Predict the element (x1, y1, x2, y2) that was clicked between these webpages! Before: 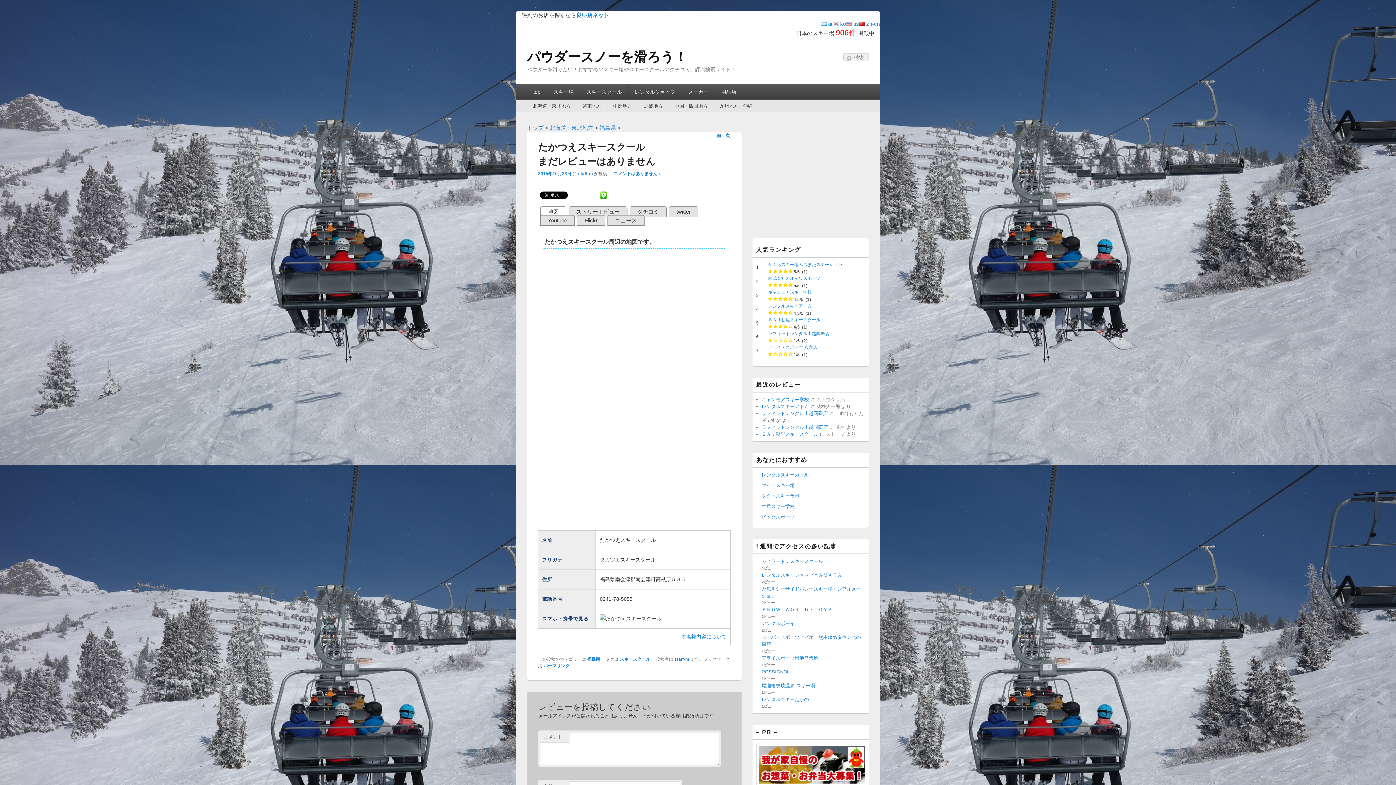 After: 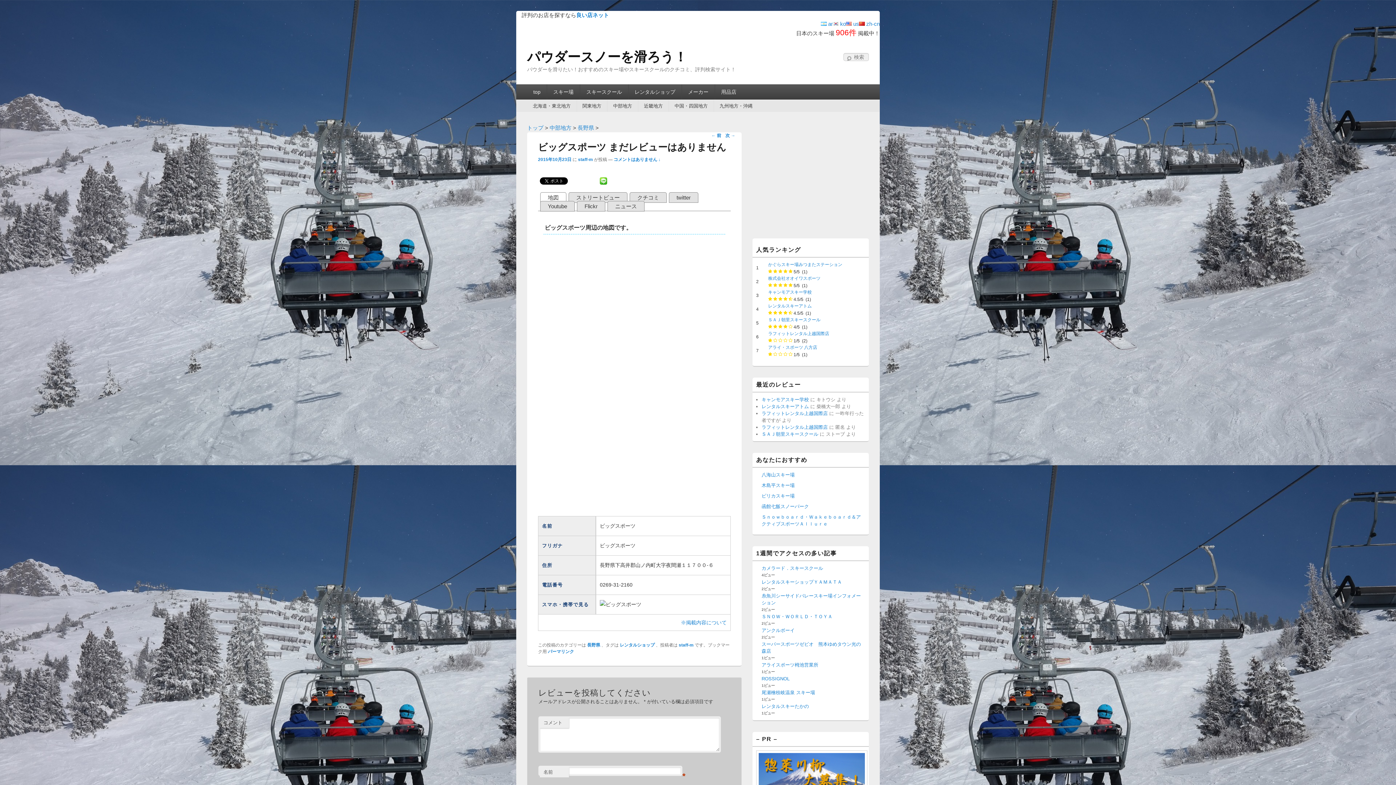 Action: bbox: (761, 514, 794, 520) label: ビッグスポーツ